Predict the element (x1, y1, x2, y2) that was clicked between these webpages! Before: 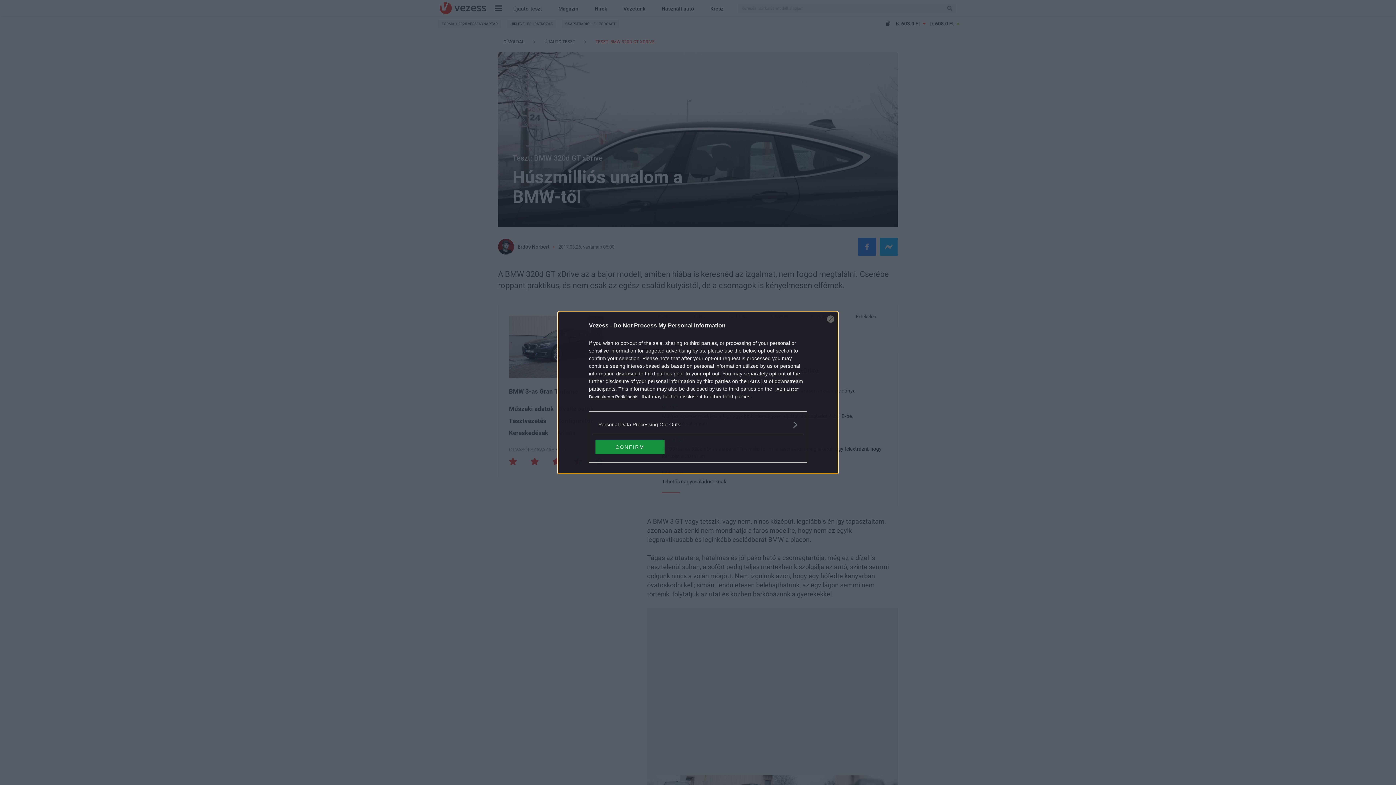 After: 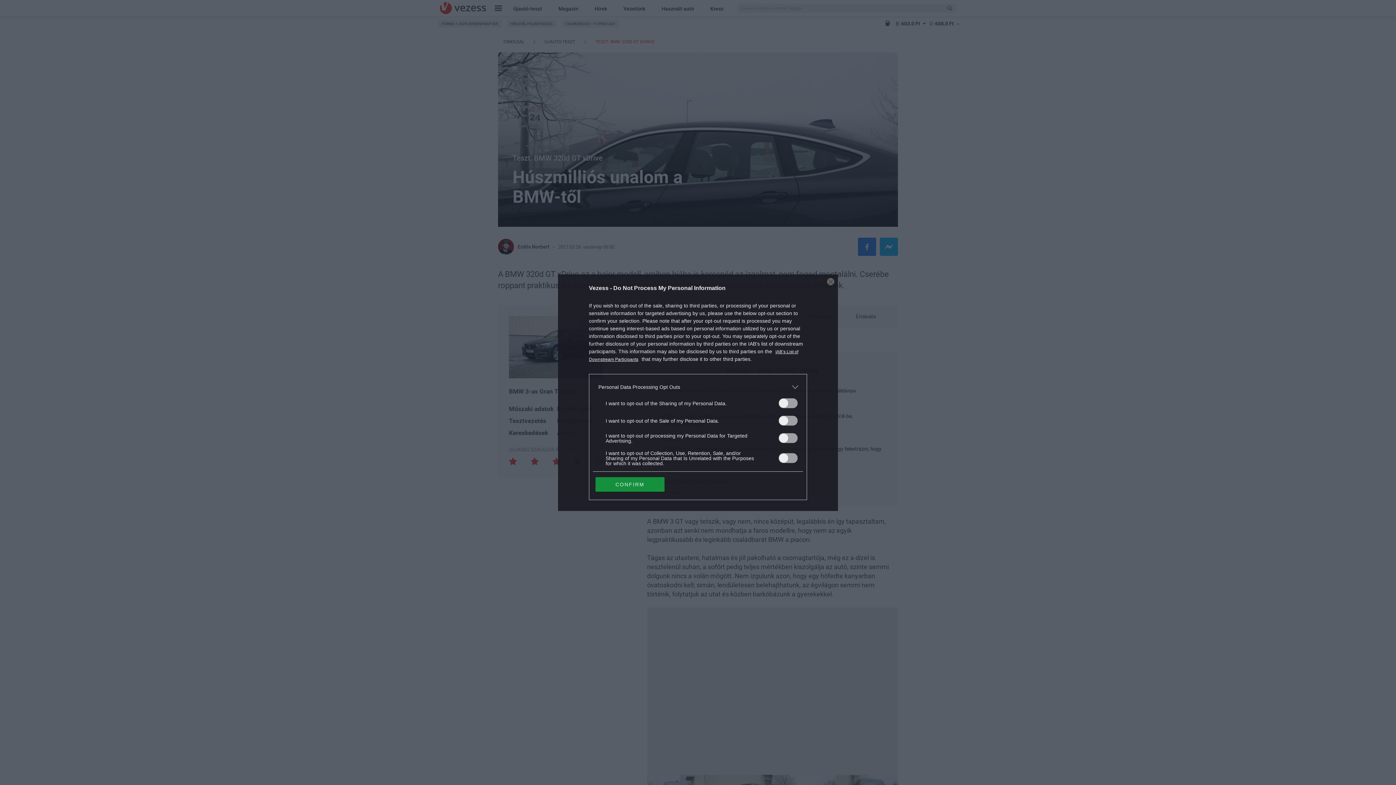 Action: bbox: (598, 420, 797, 428) label: Opt-Outs